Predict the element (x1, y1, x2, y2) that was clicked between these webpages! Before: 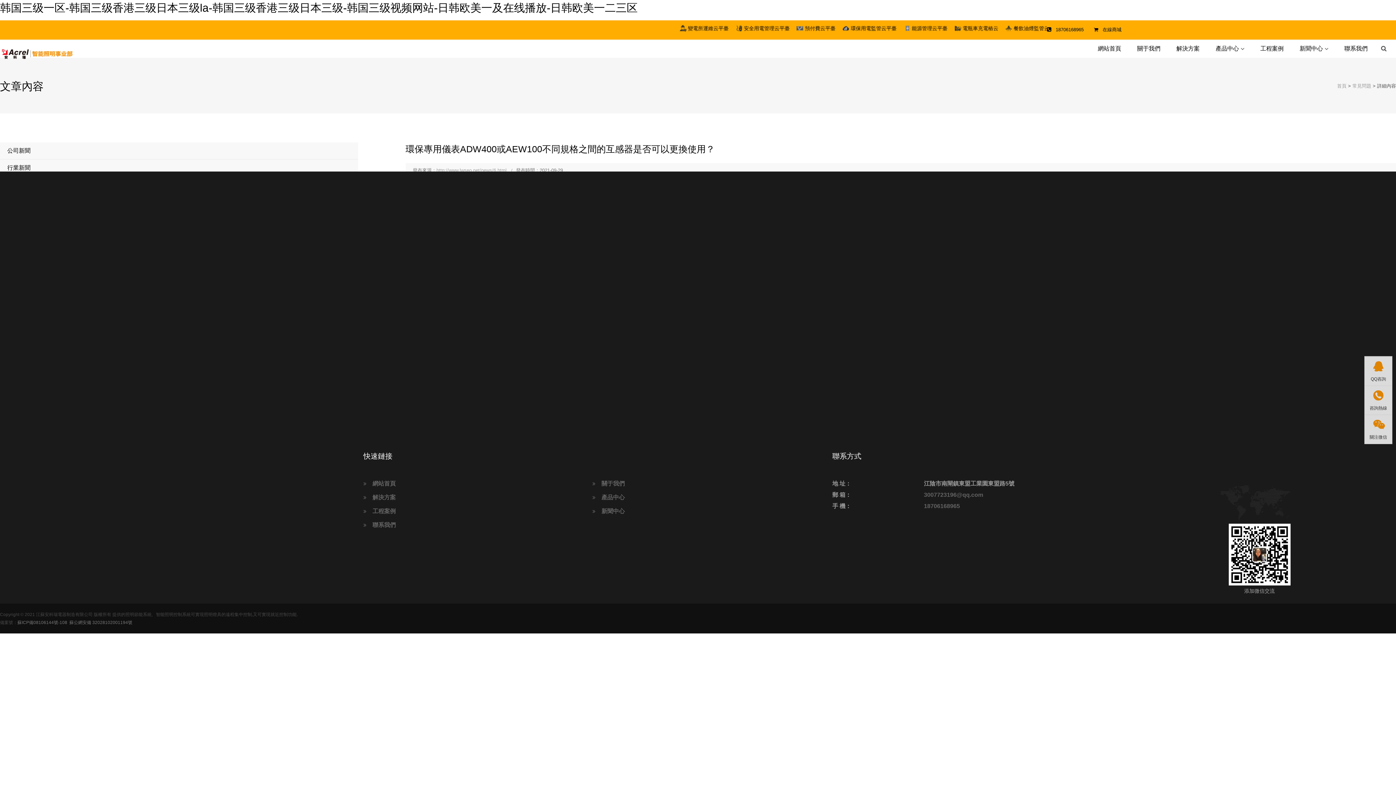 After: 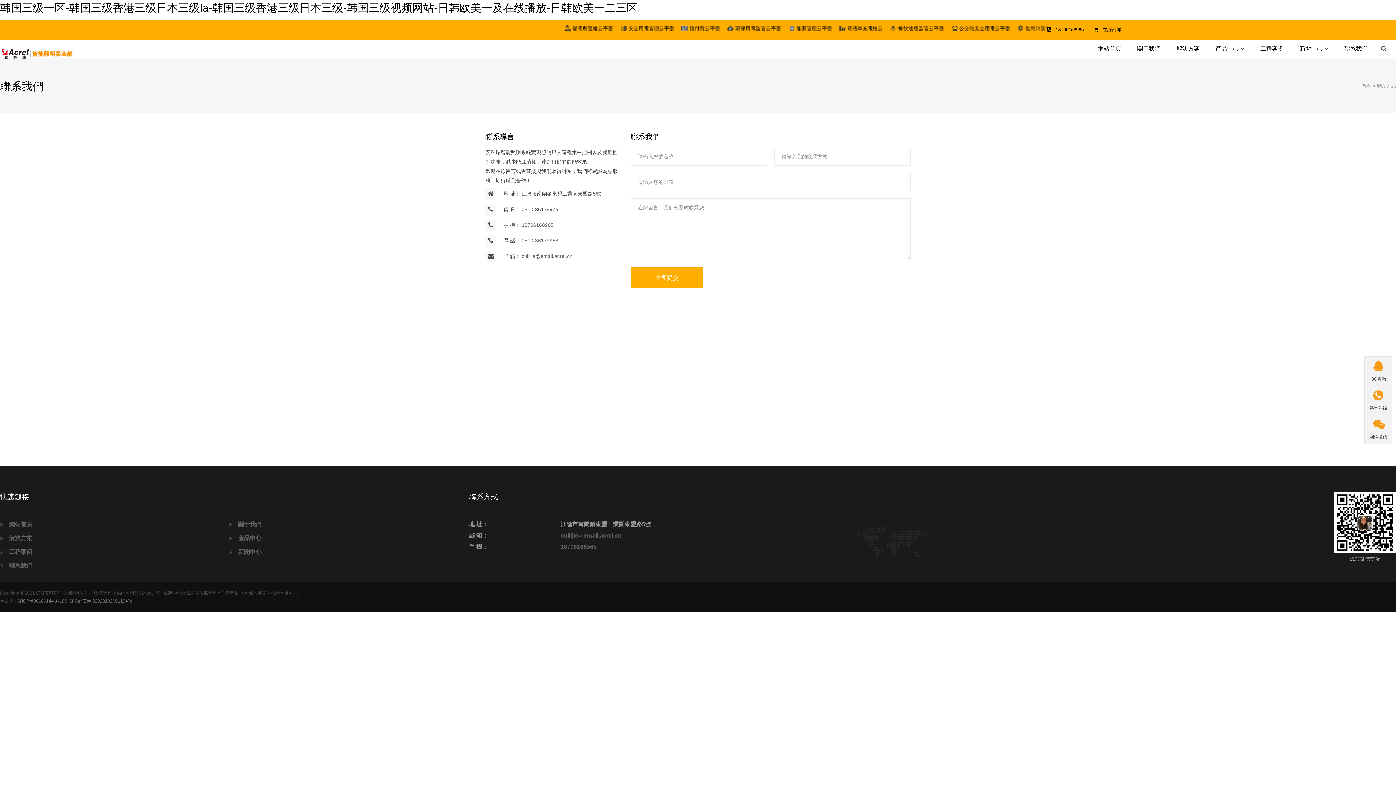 Action: bbox: (363, 520, 395, 530) label: 聯系我們